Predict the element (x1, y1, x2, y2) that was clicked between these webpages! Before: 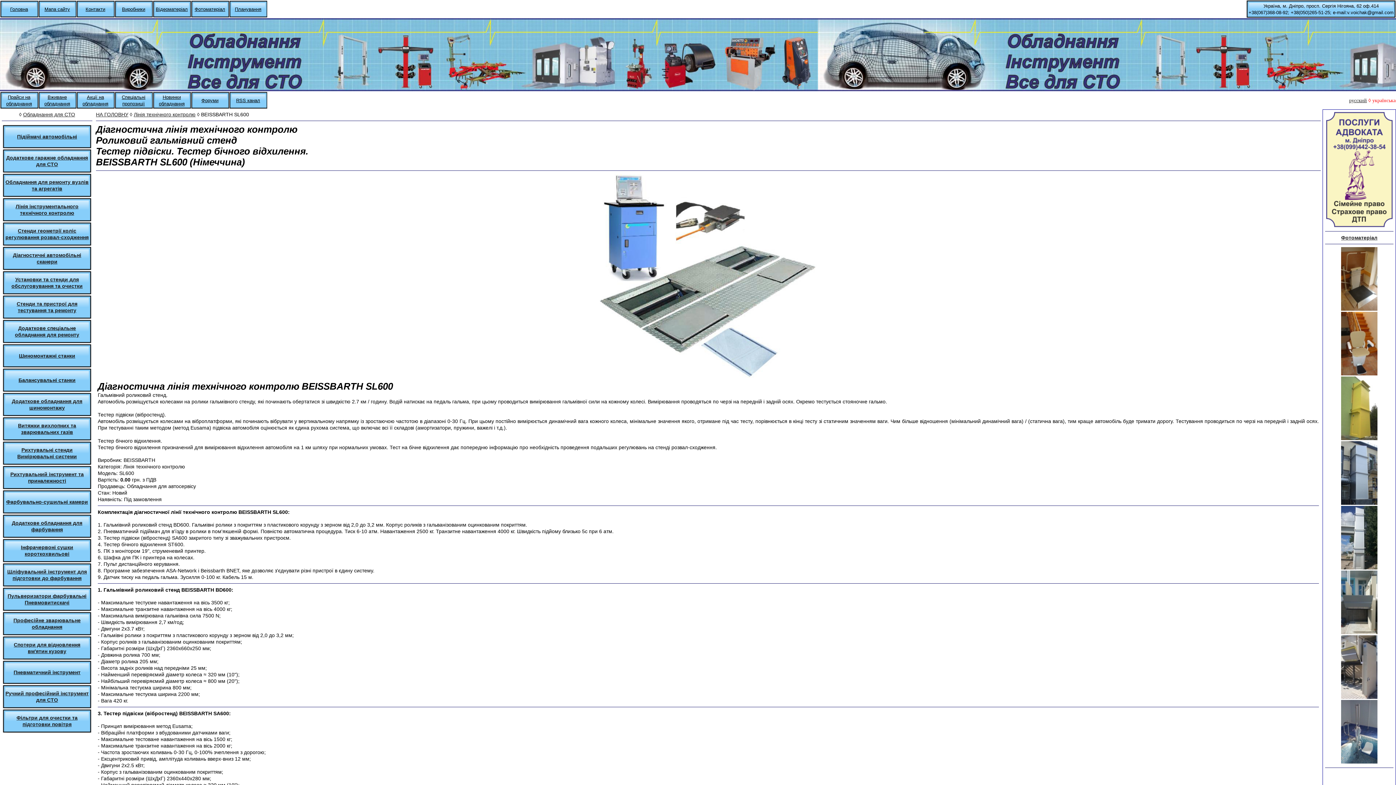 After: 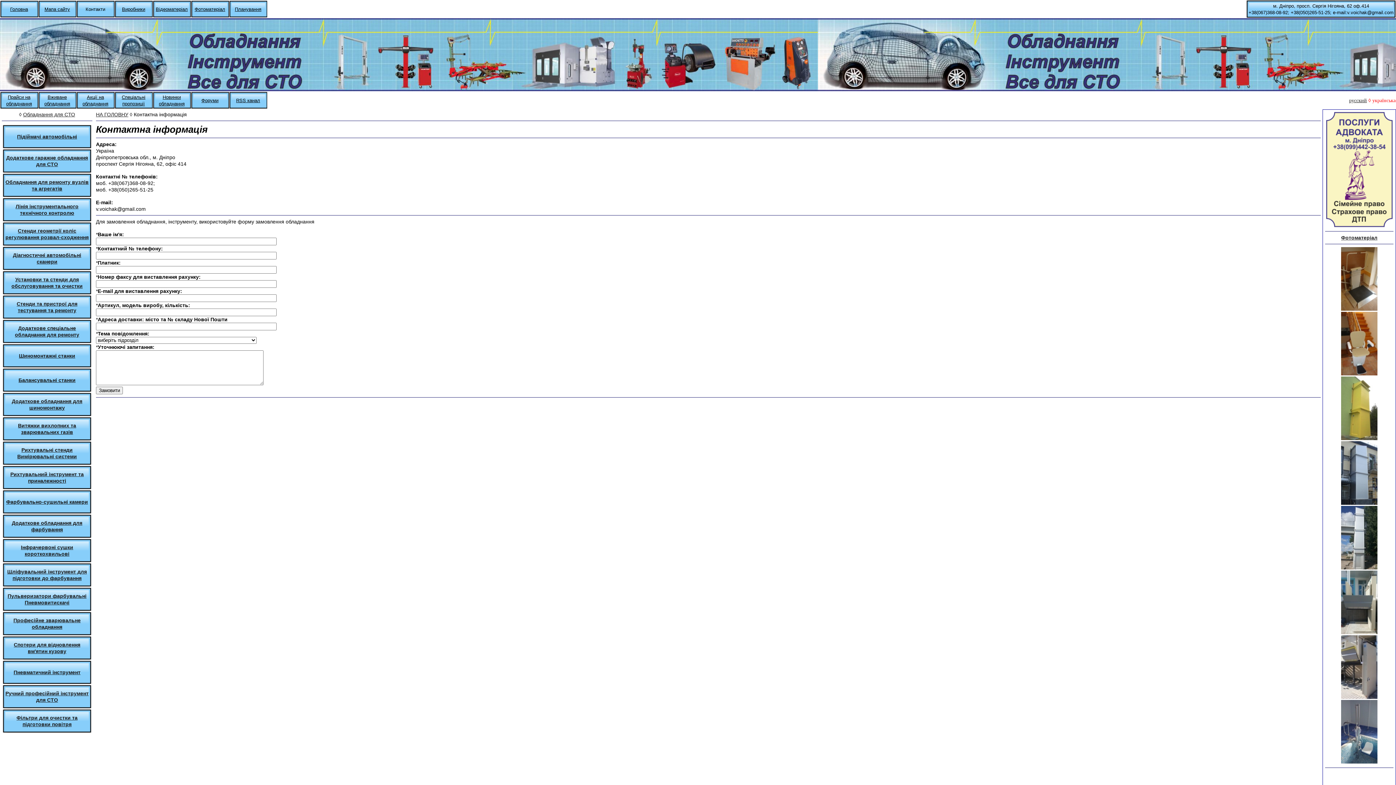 Action: label: Контакти bbox: (85, 6, 105, 12)